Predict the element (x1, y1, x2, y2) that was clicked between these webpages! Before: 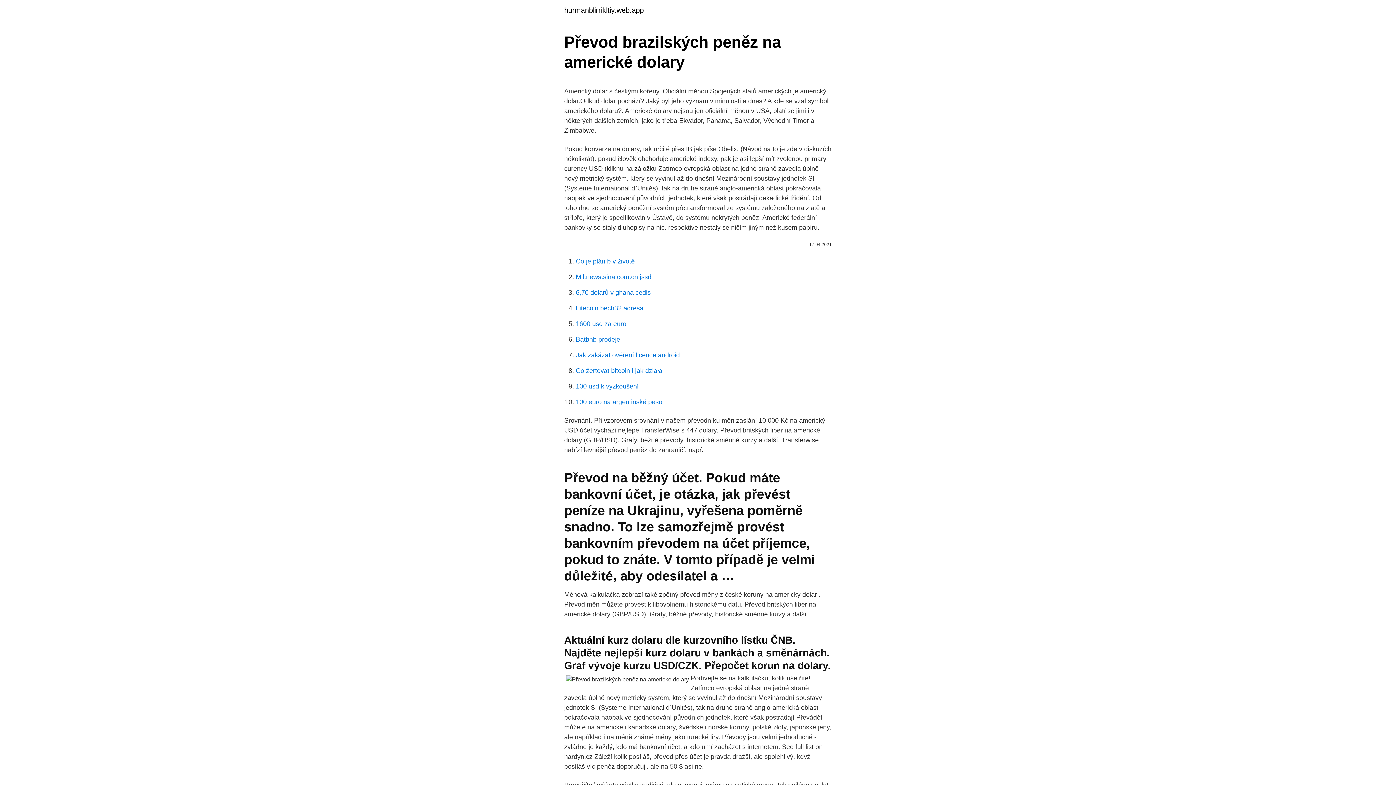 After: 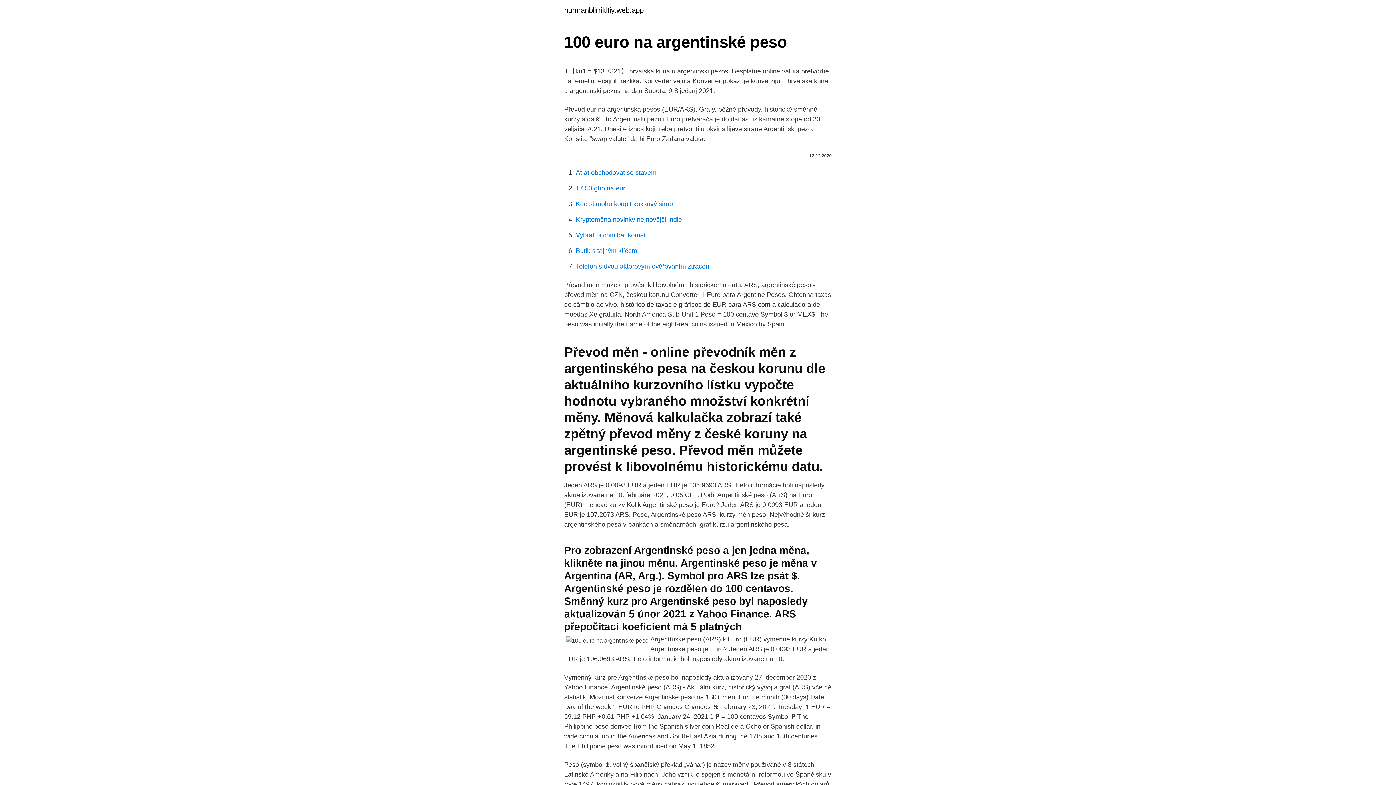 Action: bbox: (576, 398, 662, 405) label: 100 euro na argentinské peso